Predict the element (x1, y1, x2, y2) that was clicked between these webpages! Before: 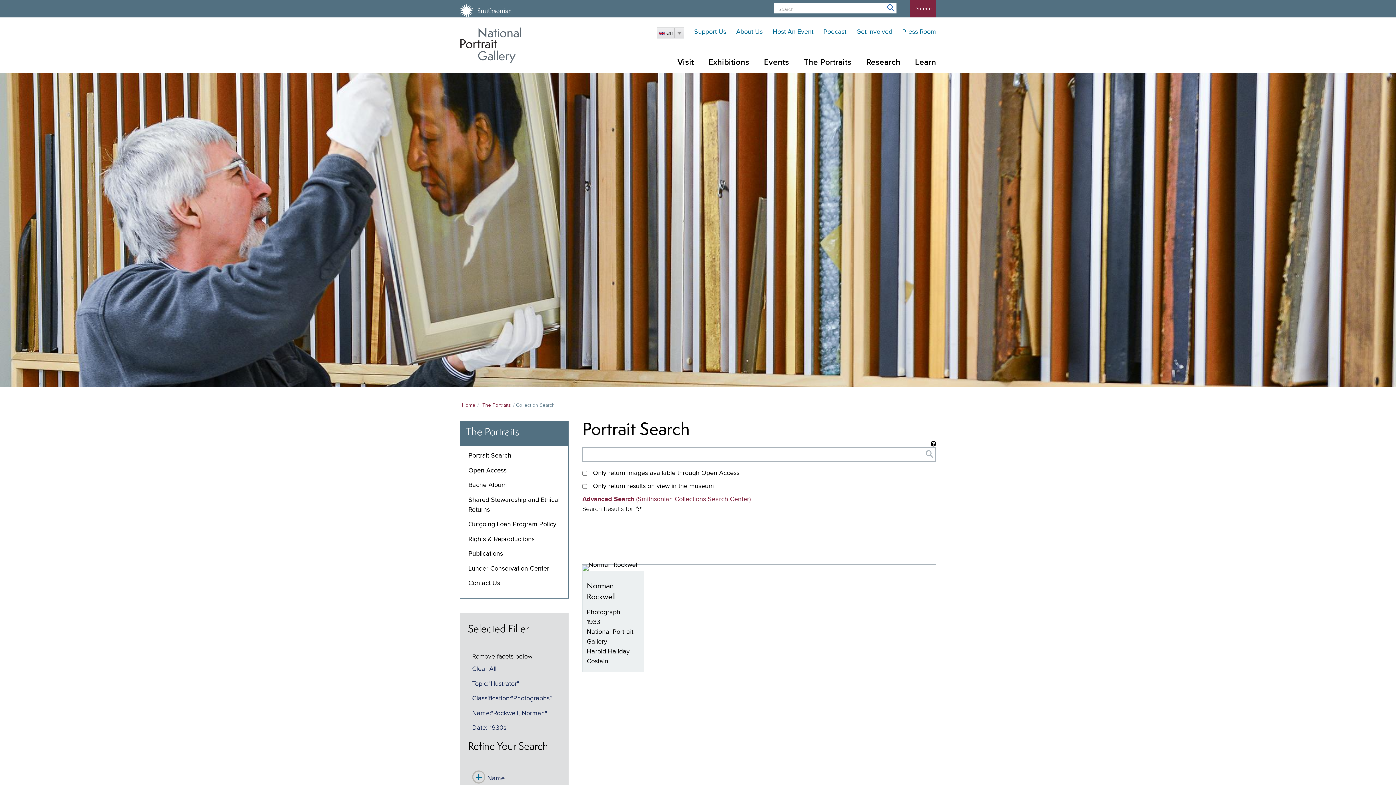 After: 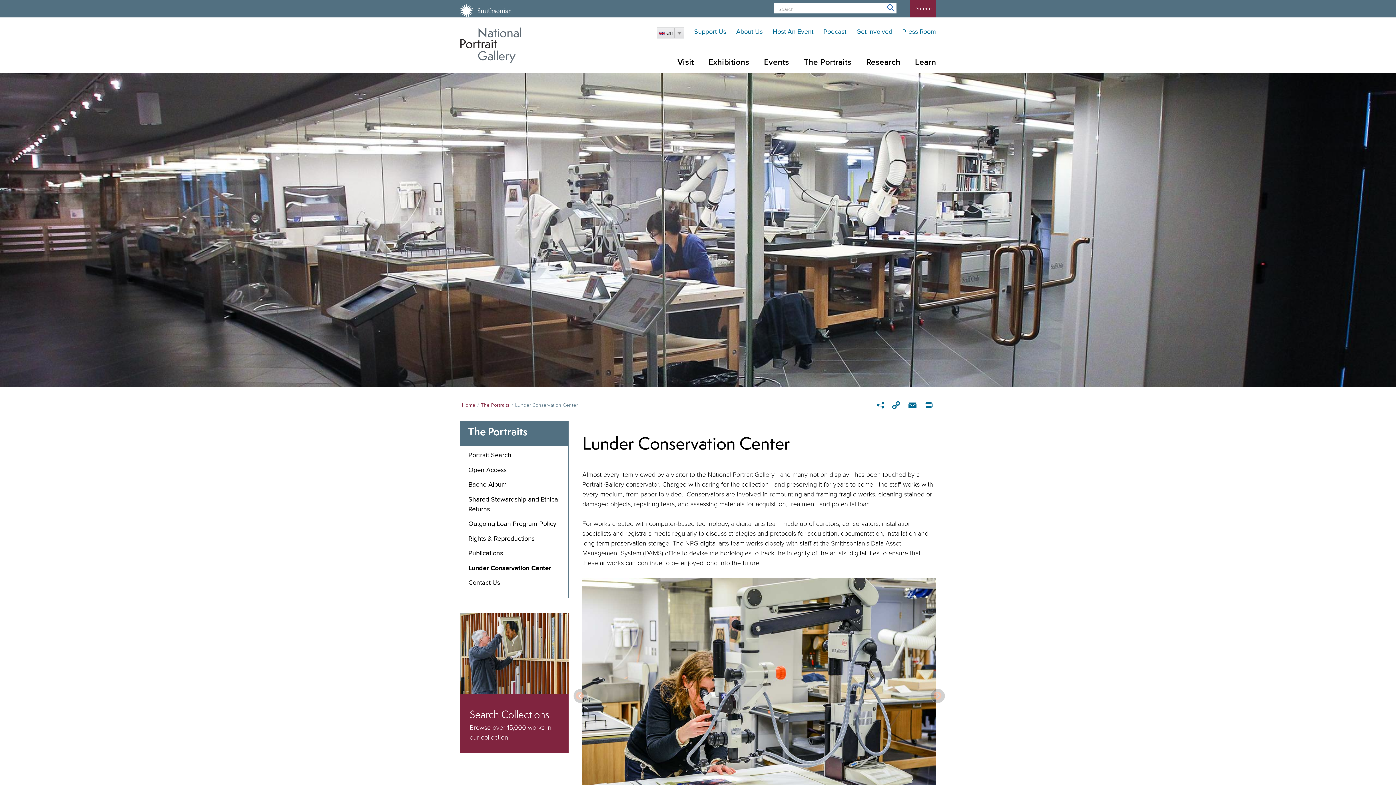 Action: bbox: (468, 565, 549, 572) label: Lunder Conservation Center